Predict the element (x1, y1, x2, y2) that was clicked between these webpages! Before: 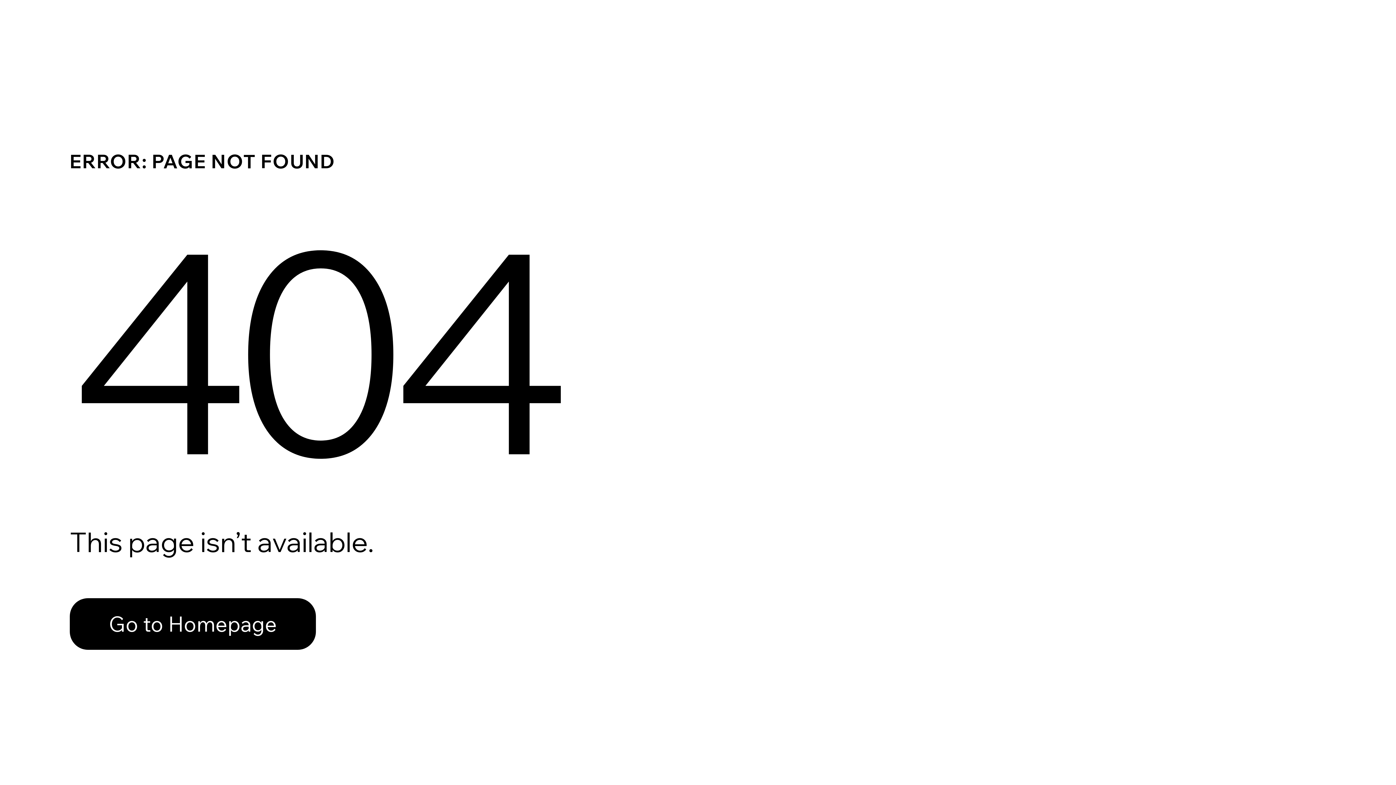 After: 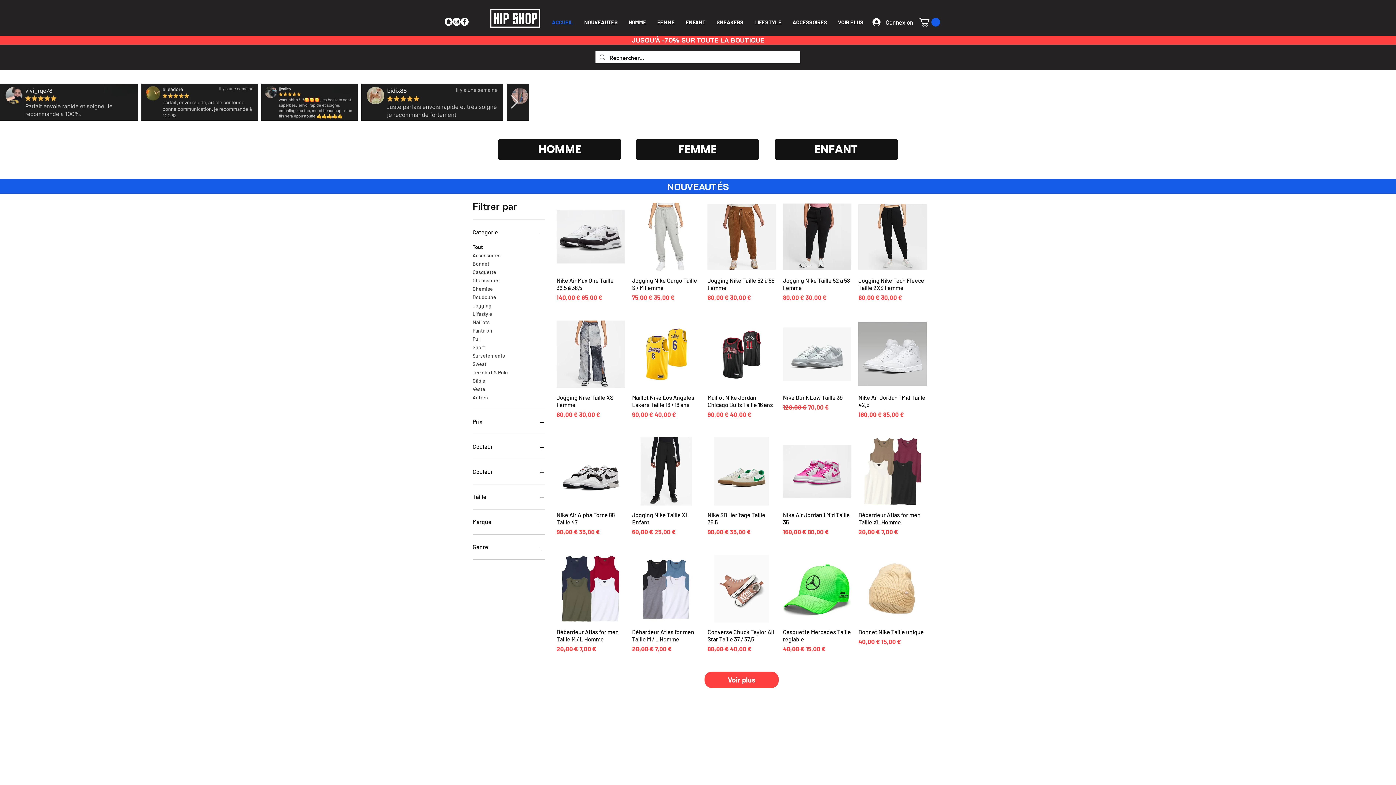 Action: label: Go to Homepage bbox: (69, 582, 768, 659)